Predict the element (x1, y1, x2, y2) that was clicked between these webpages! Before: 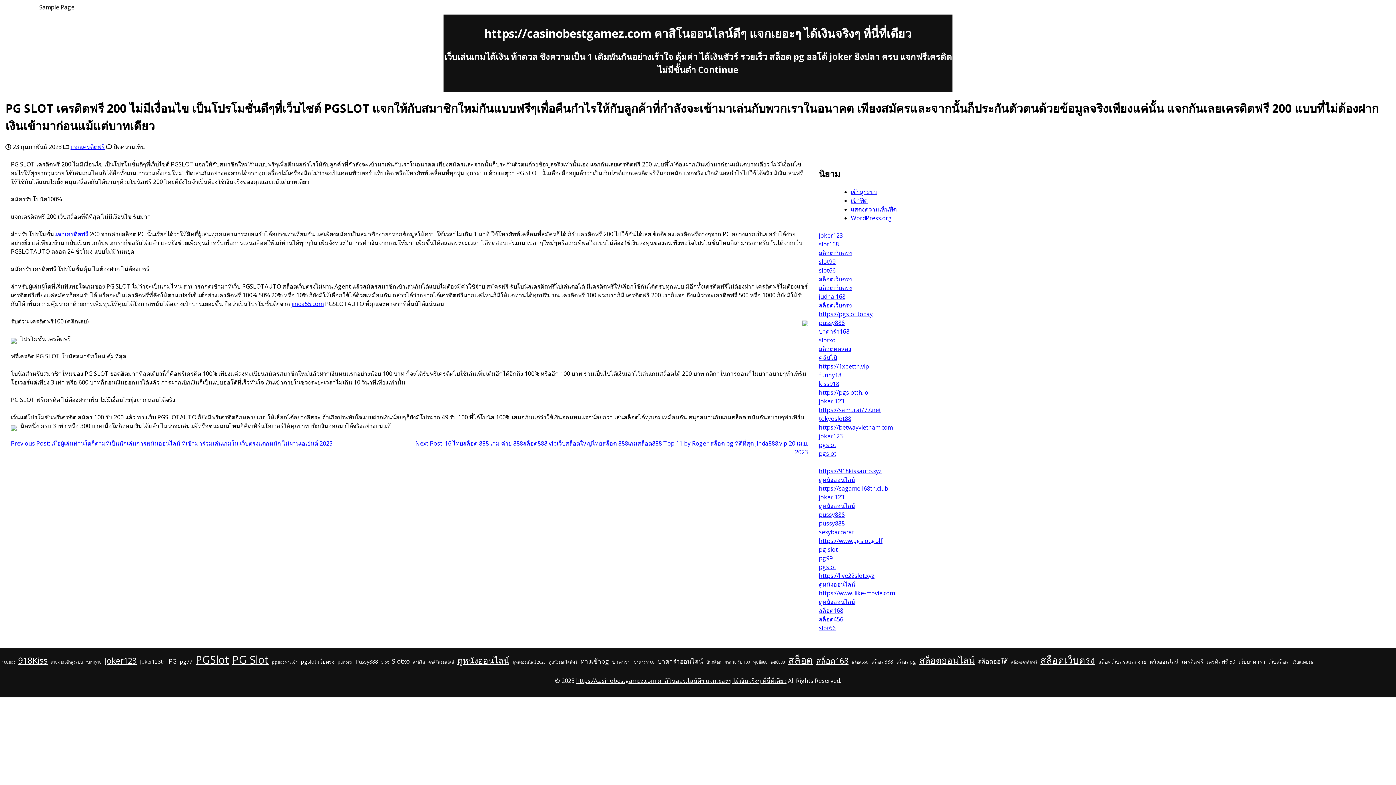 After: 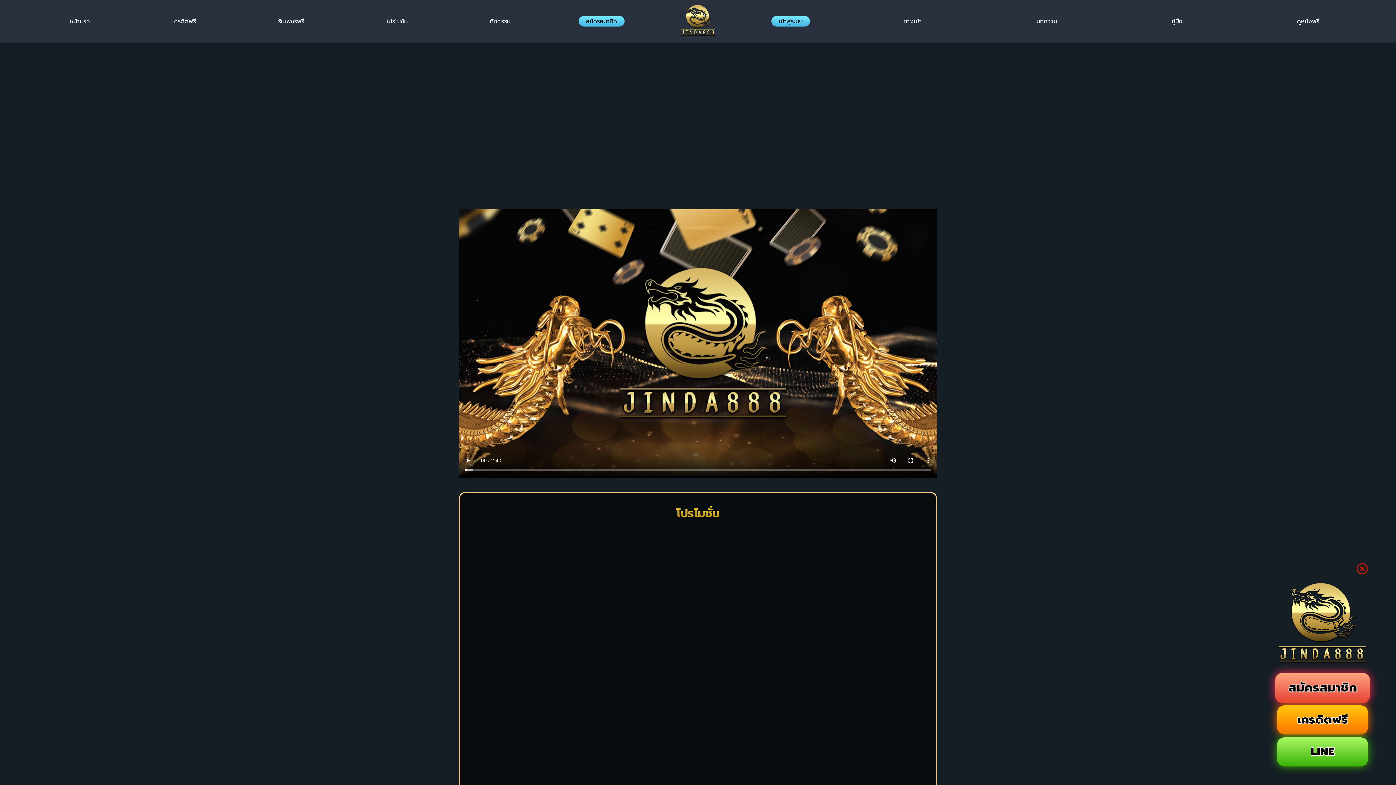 Action: bbox: (819, 301, 852, 309) label: สล็อตเว็บตรง